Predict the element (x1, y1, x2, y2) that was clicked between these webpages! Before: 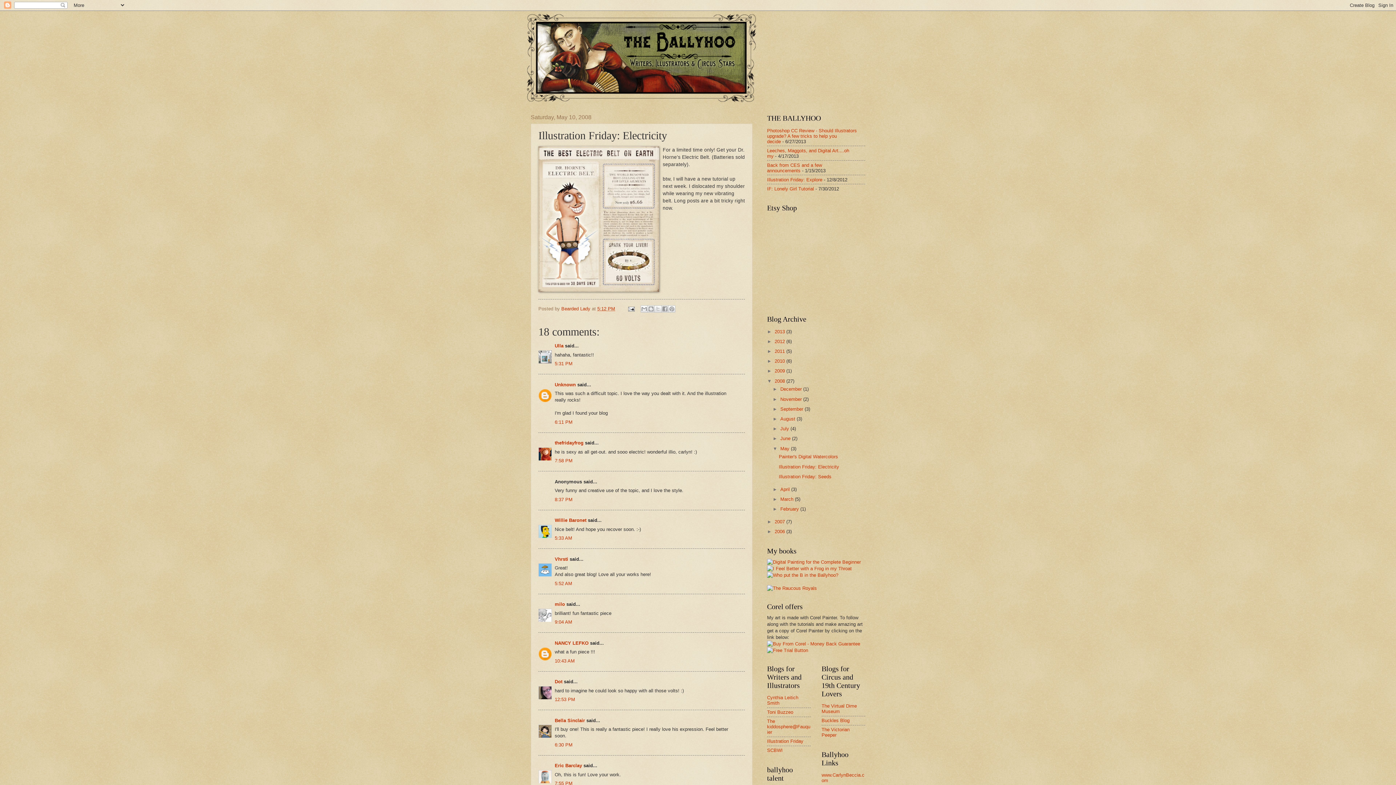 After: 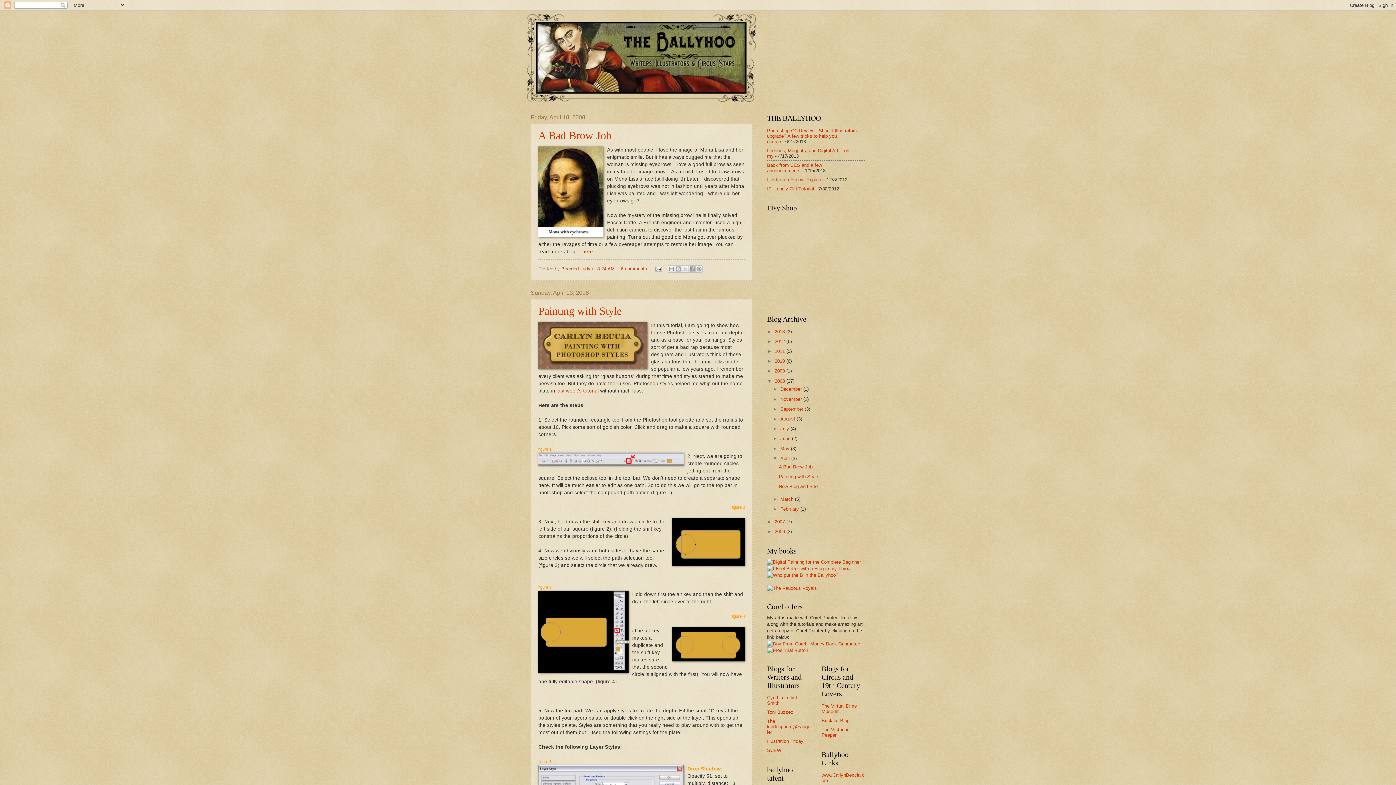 Action: bbox: (780, 486, 791, 492) label: April 